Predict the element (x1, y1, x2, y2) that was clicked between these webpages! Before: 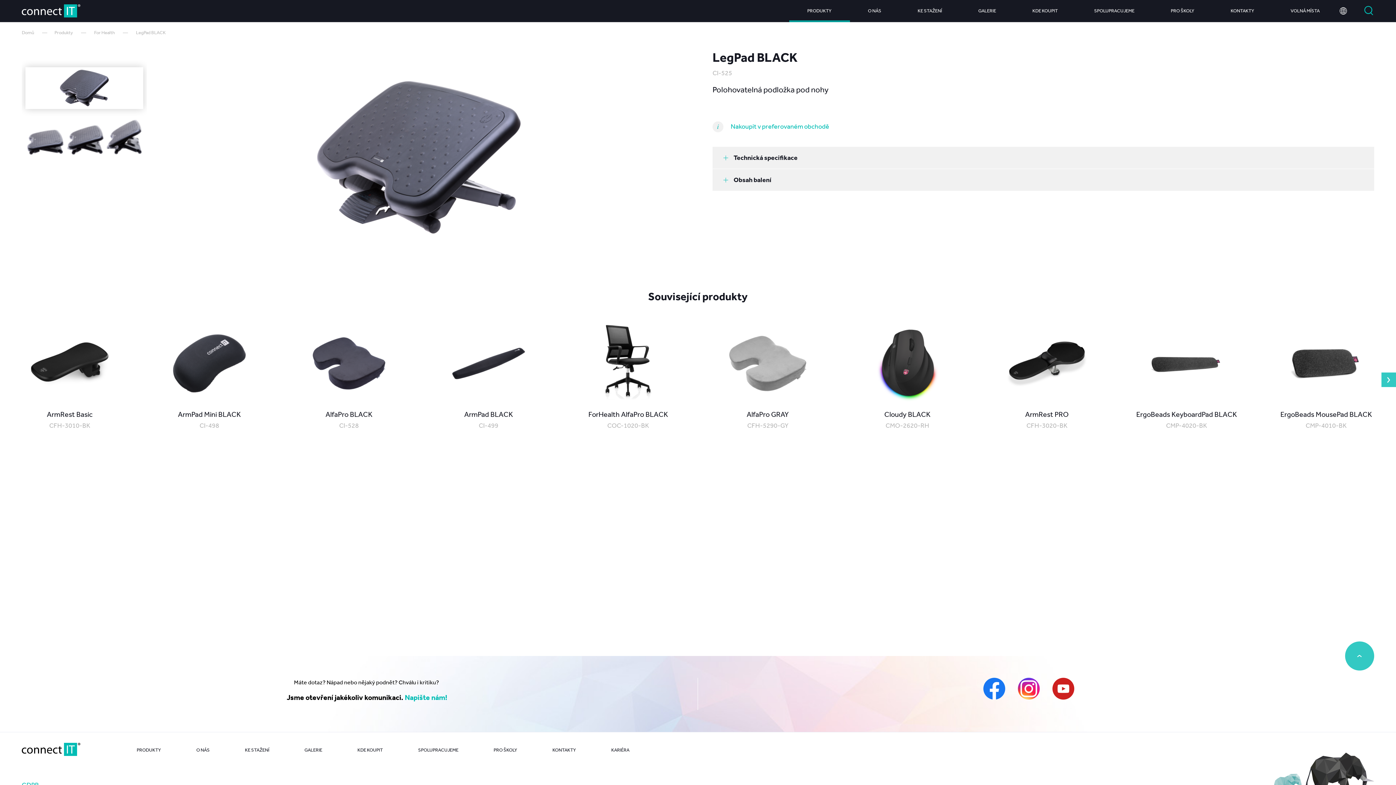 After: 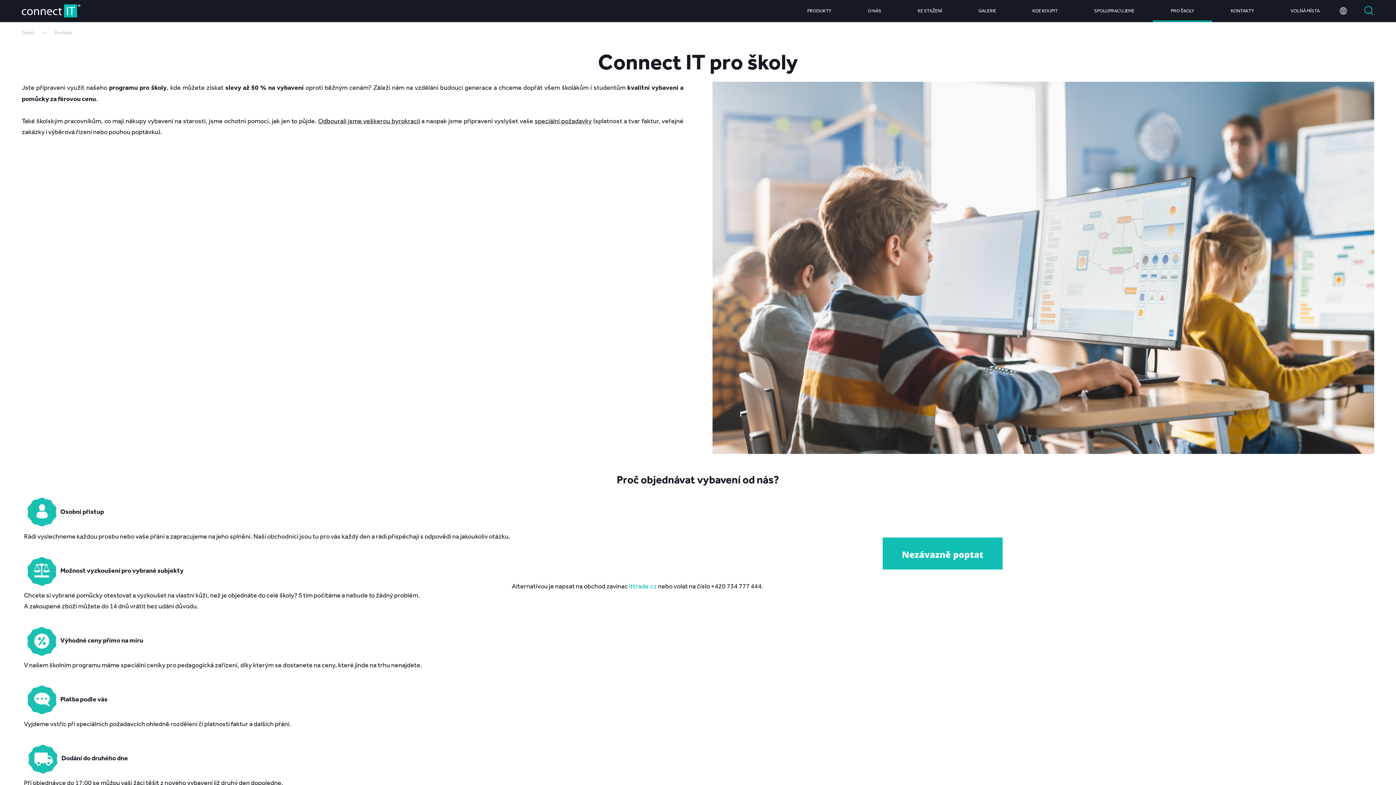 Action: label: PRO ŠKOLY bbox: (479, 741, 531, 757)